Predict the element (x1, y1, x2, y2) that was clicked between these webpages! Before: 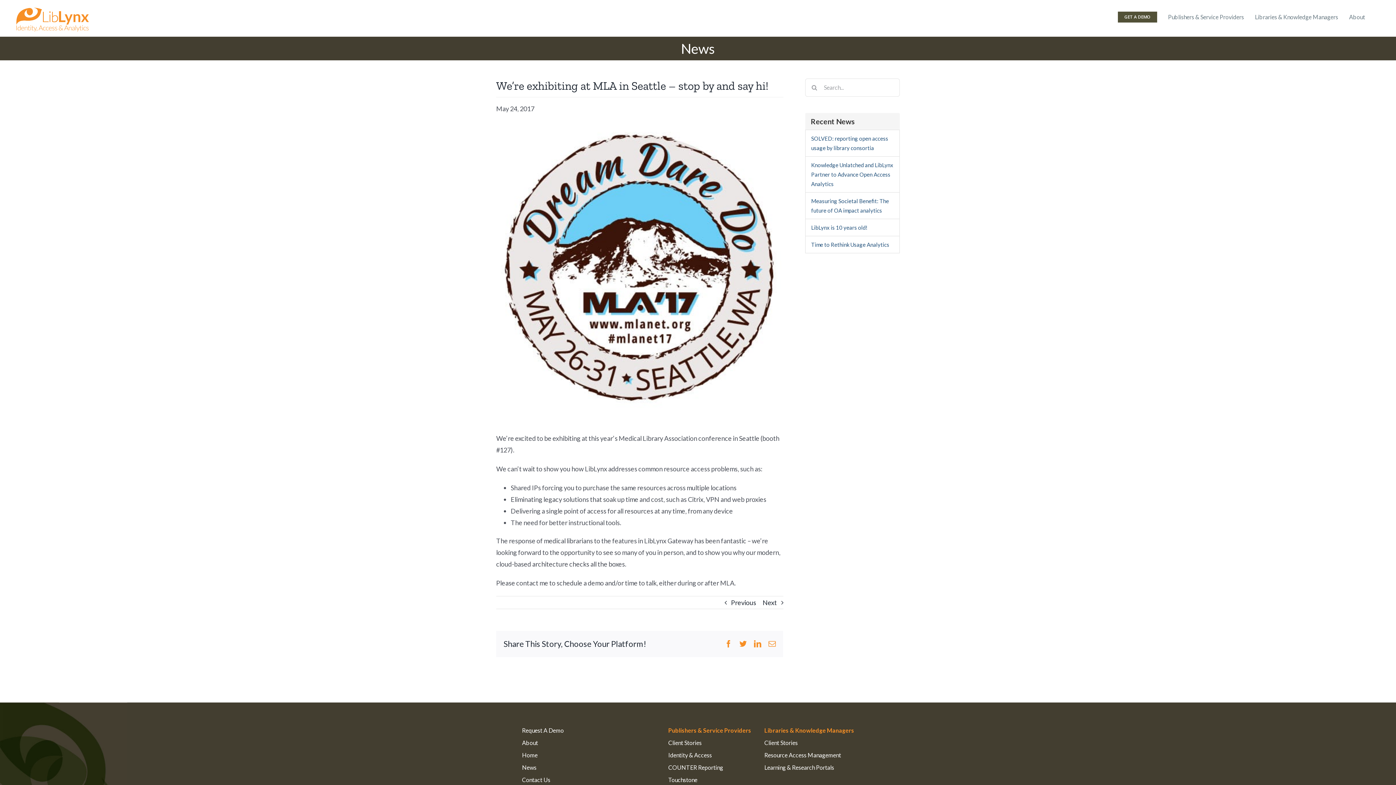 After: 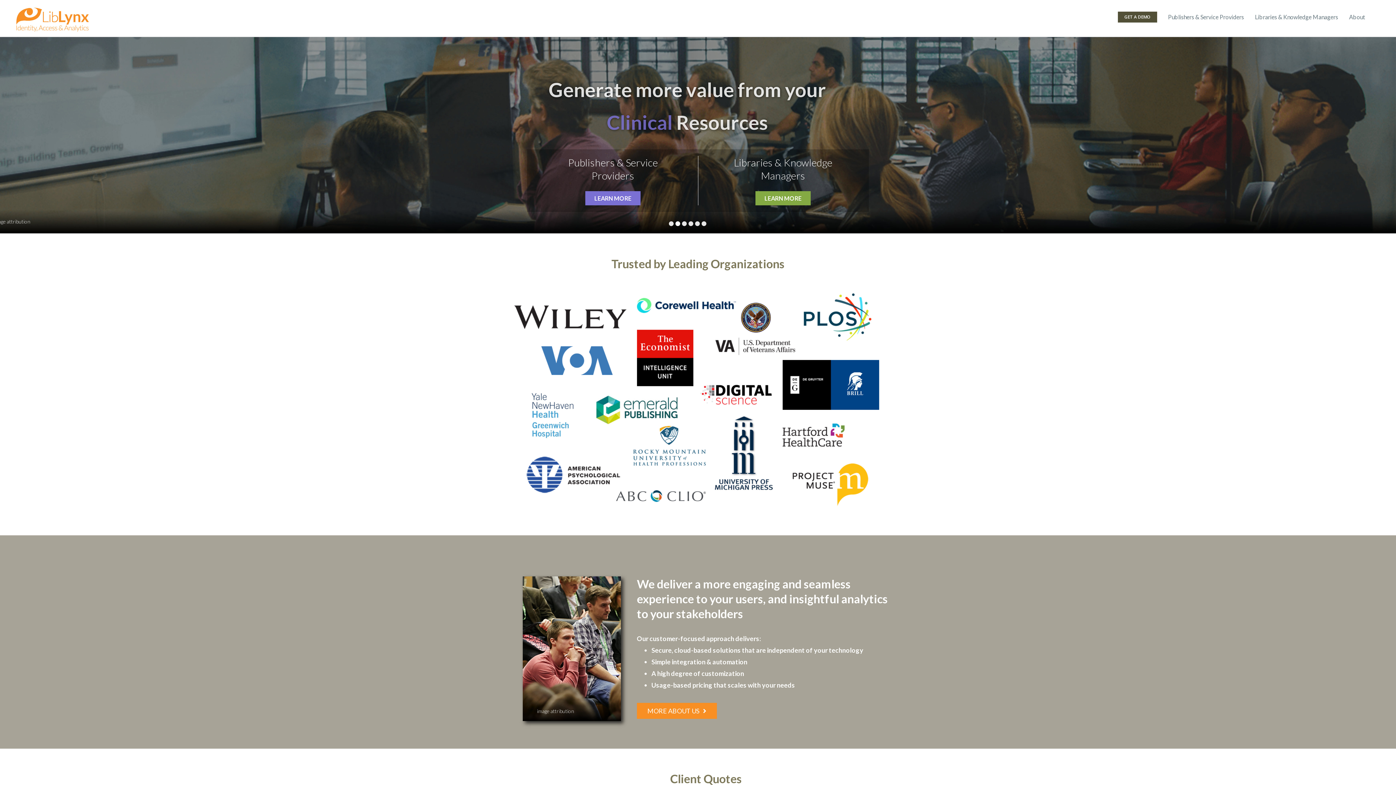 Action: label: Home bbox: (522, 749, 631, 761)